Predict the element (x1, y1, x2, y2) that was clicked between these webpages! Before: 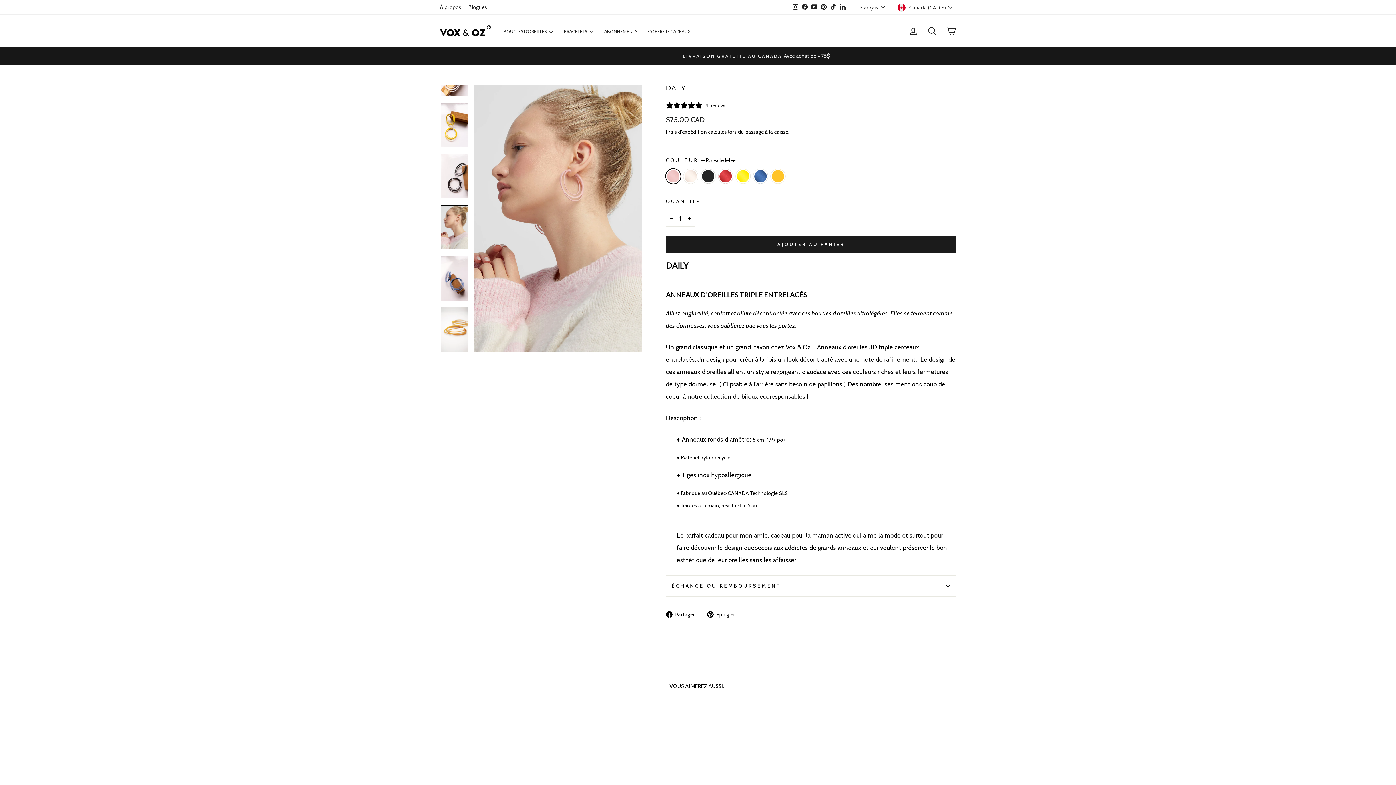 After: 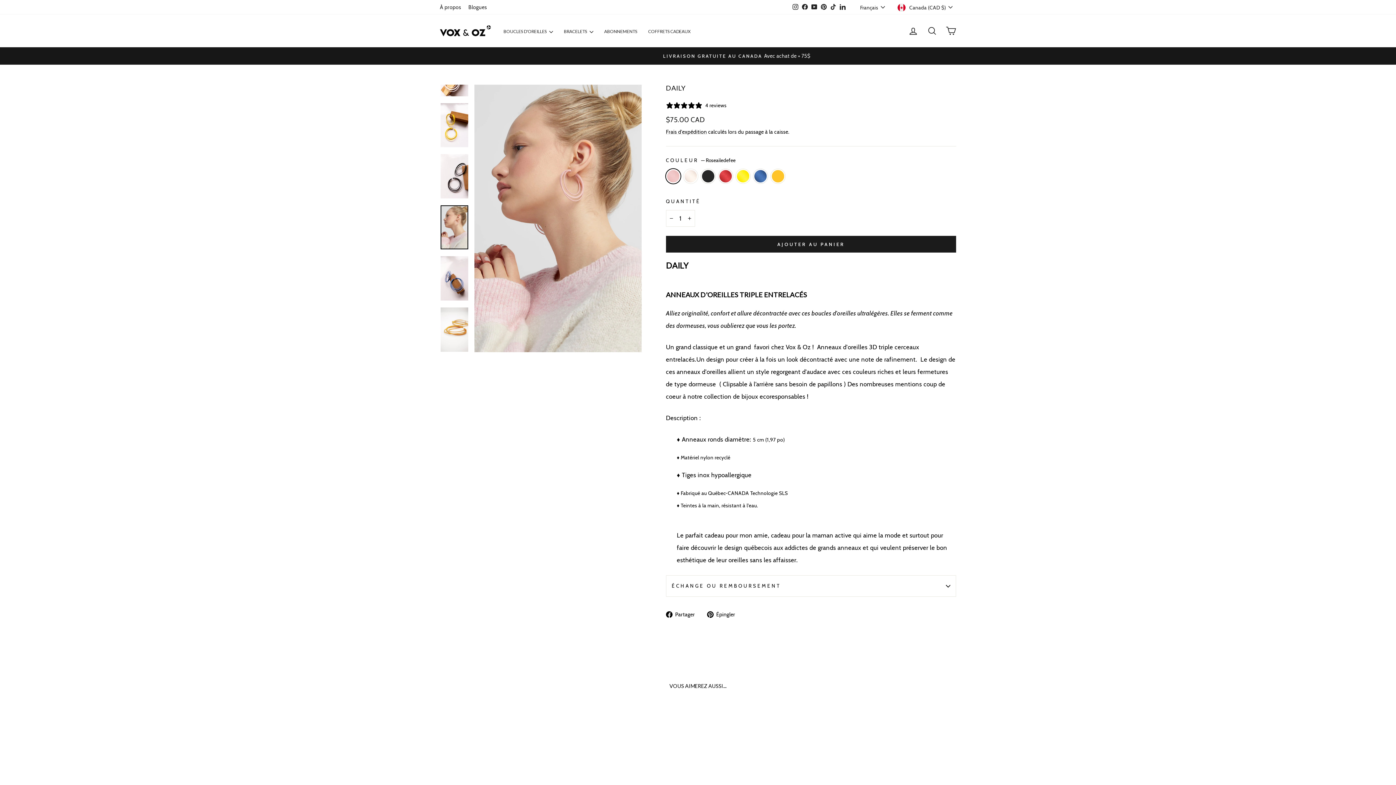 Action: label:  Partager
Partager sur Facebook bbox: (666, 608, 700, 620)